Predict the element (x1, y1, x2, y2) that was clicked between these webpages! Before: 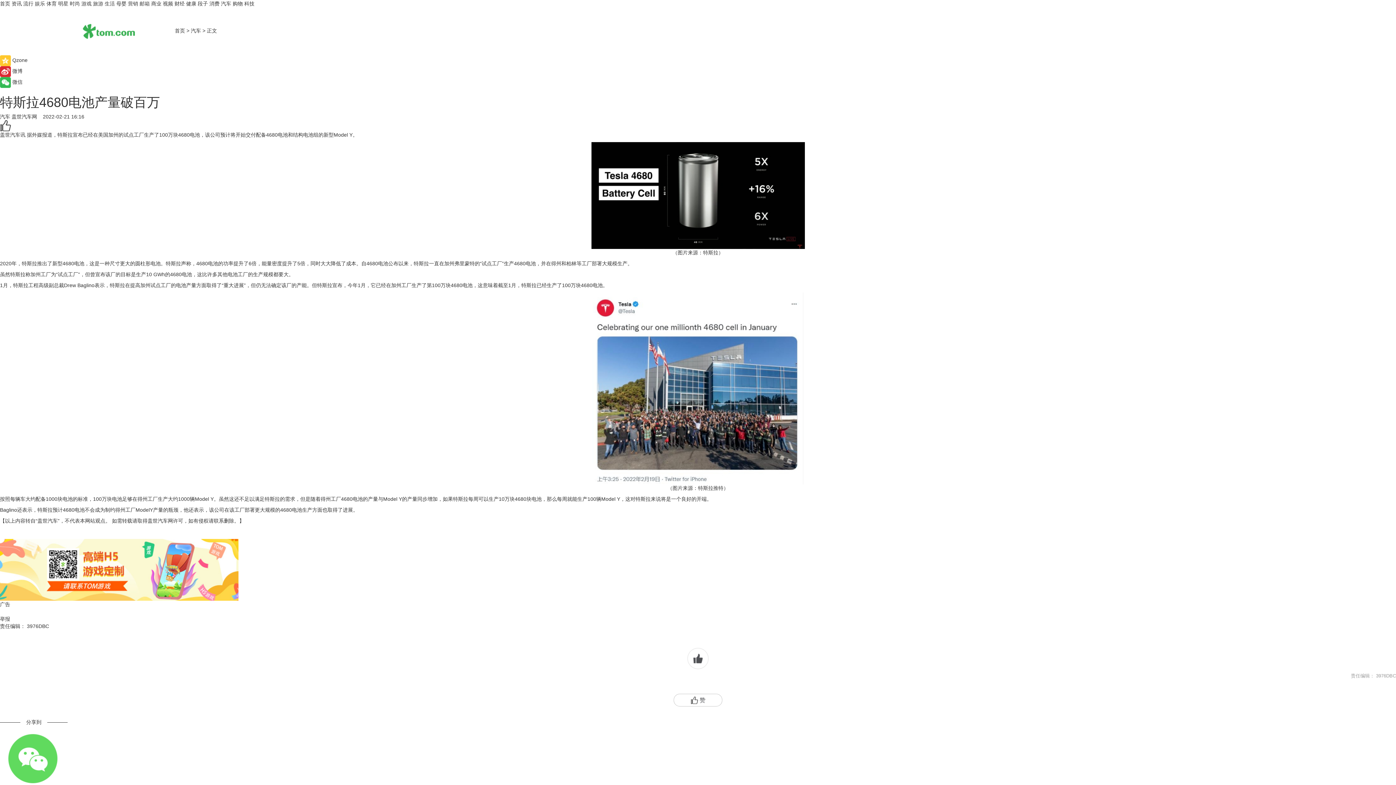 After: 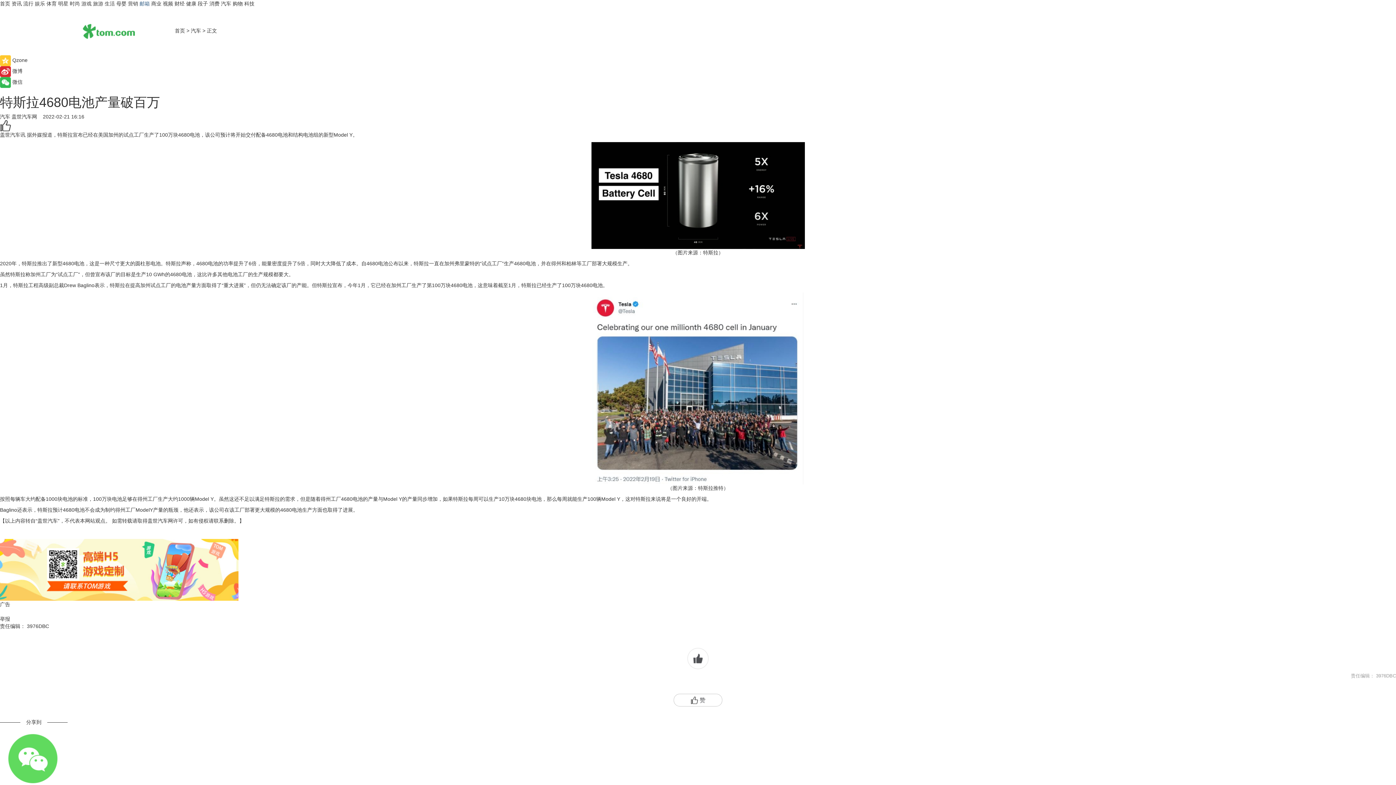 Action: bbox: (139, 0, 149, 6) label: 邮箱